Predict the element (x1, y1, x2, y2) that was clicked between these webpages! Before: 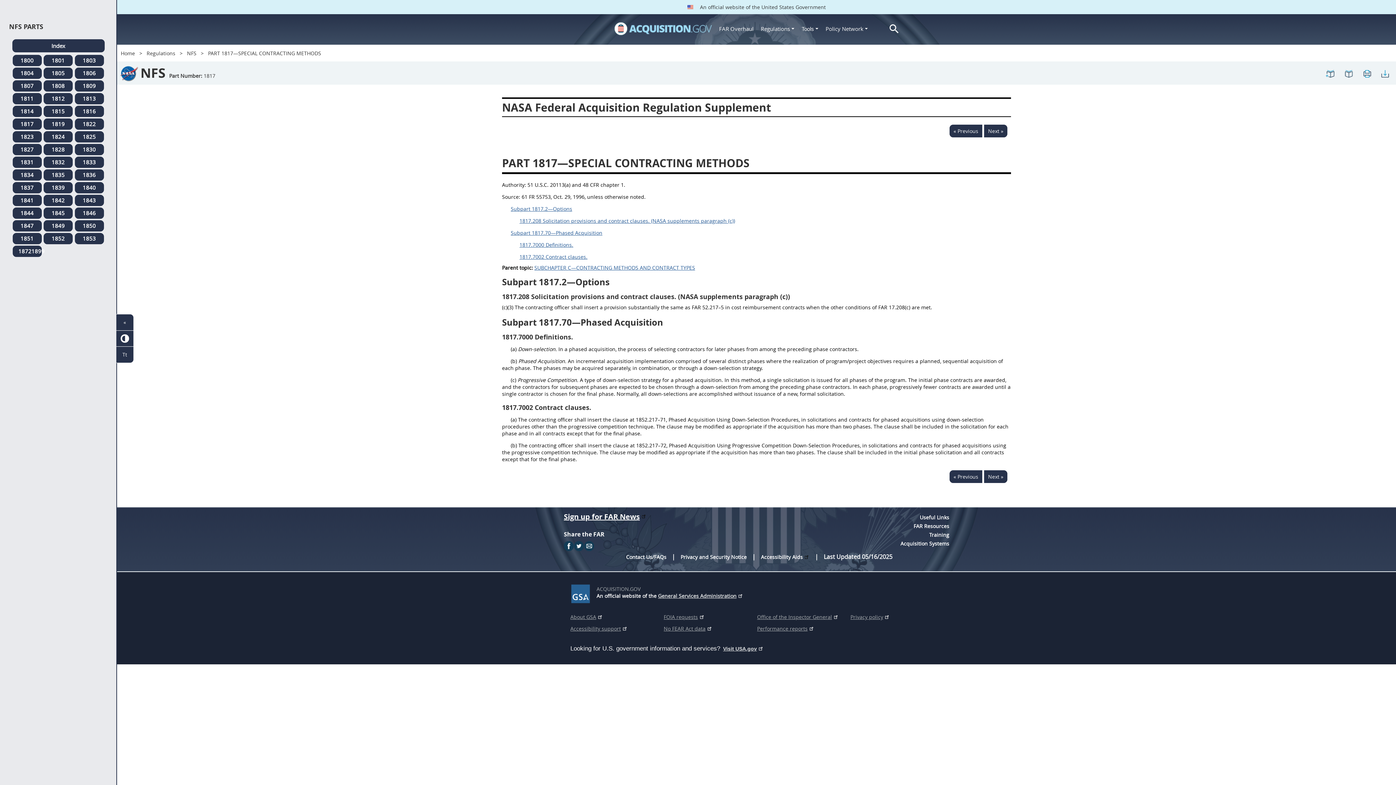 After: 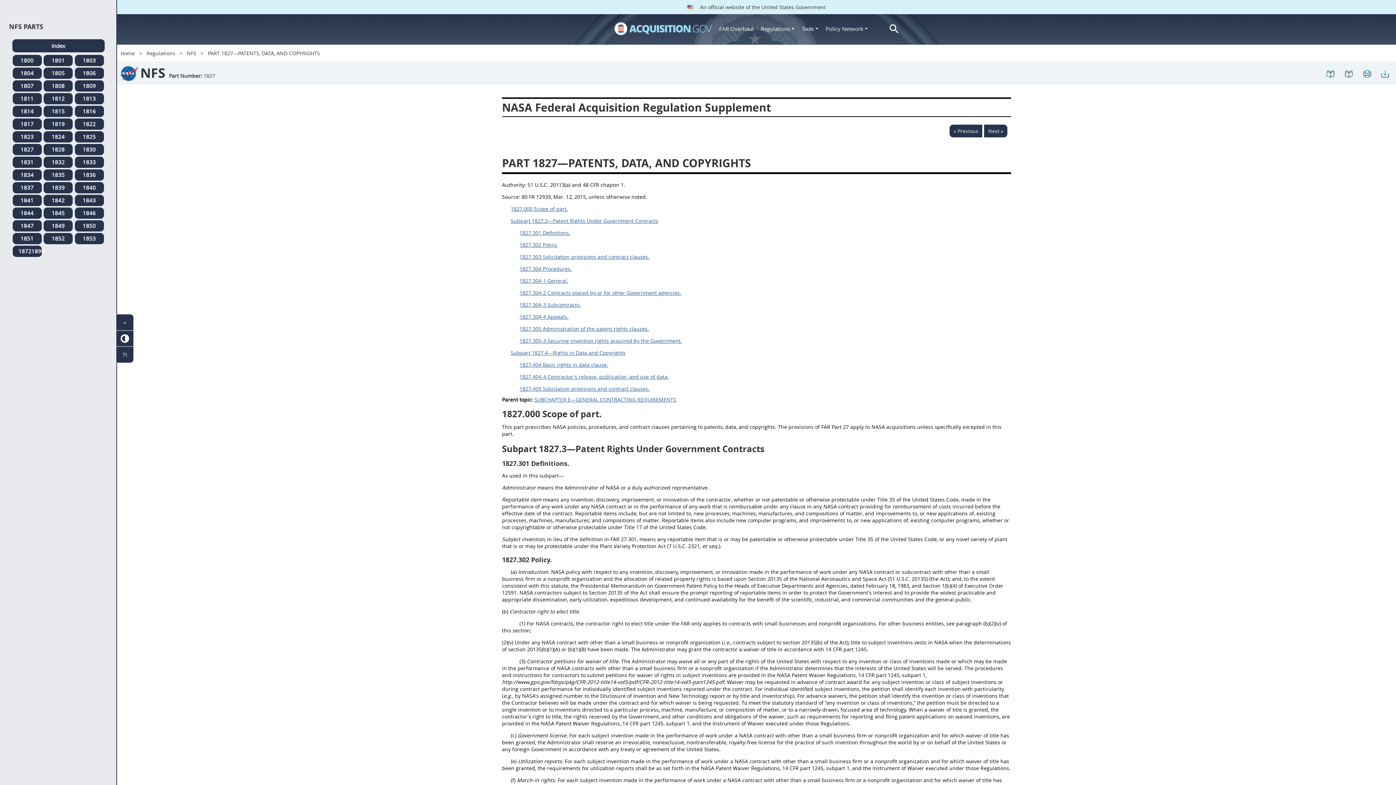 Action: label: 1827 regulations-nfs-menu bbox: (12, 144, 41, 155)